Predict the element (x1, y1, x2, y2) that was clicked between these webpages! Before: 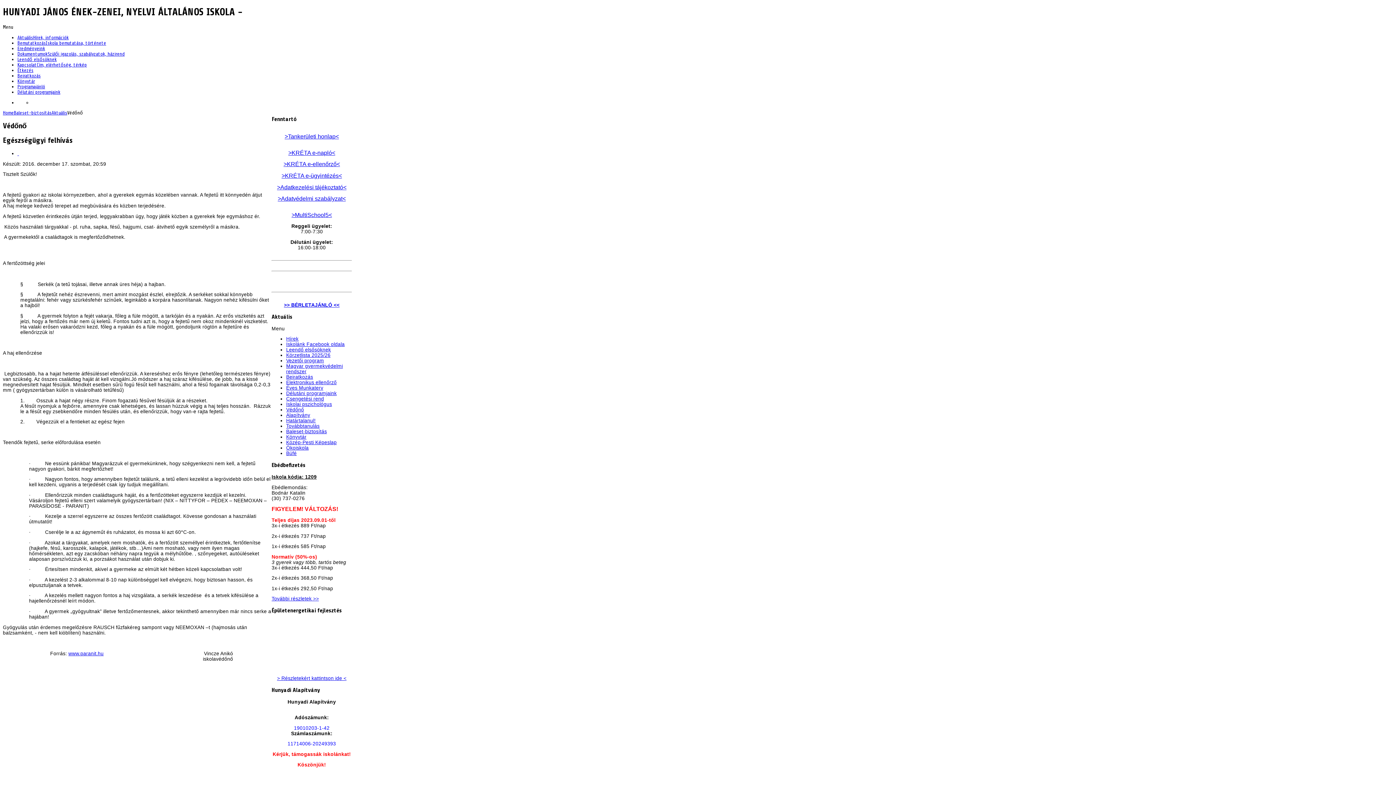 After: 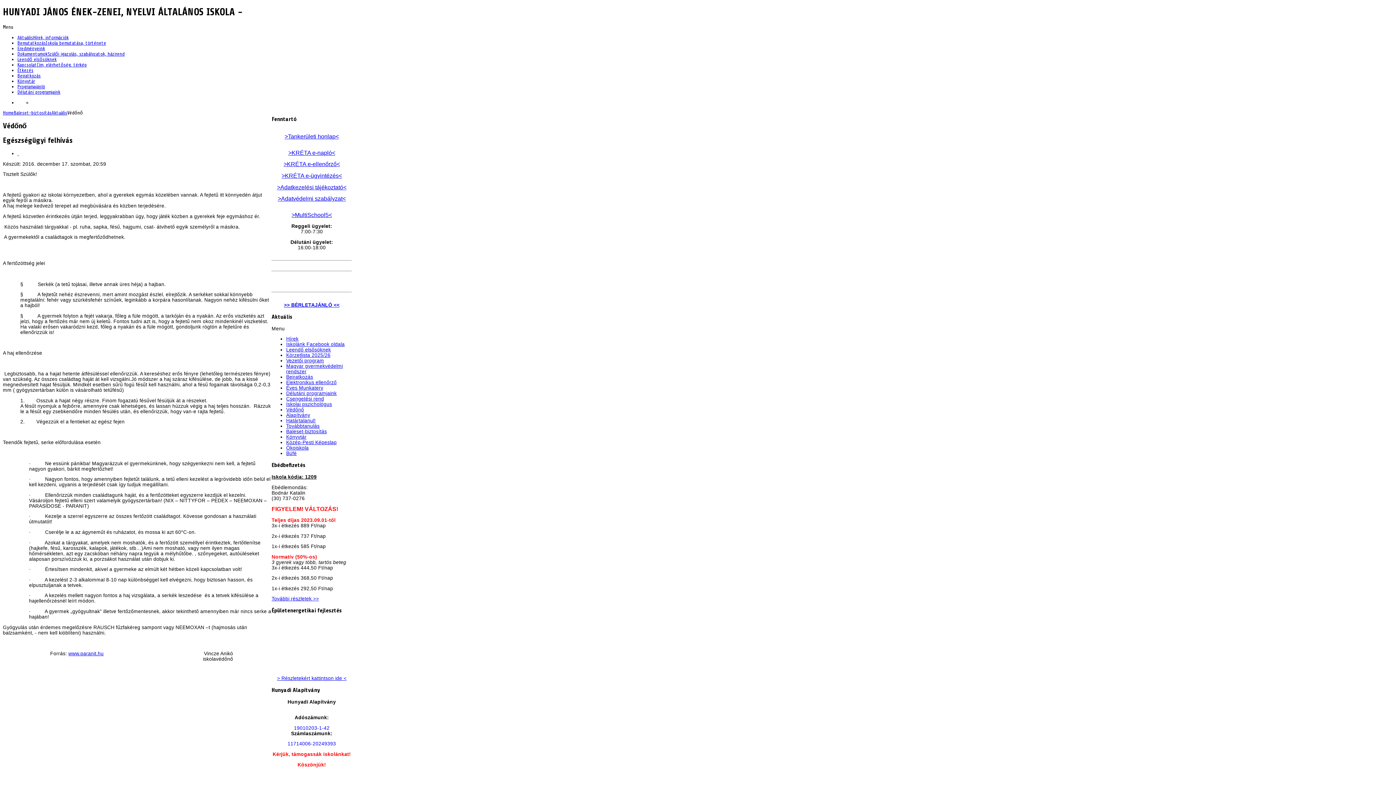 Action: label: >Adatvédelmi szabályzat< bbox: (277, 196, 345, 201)